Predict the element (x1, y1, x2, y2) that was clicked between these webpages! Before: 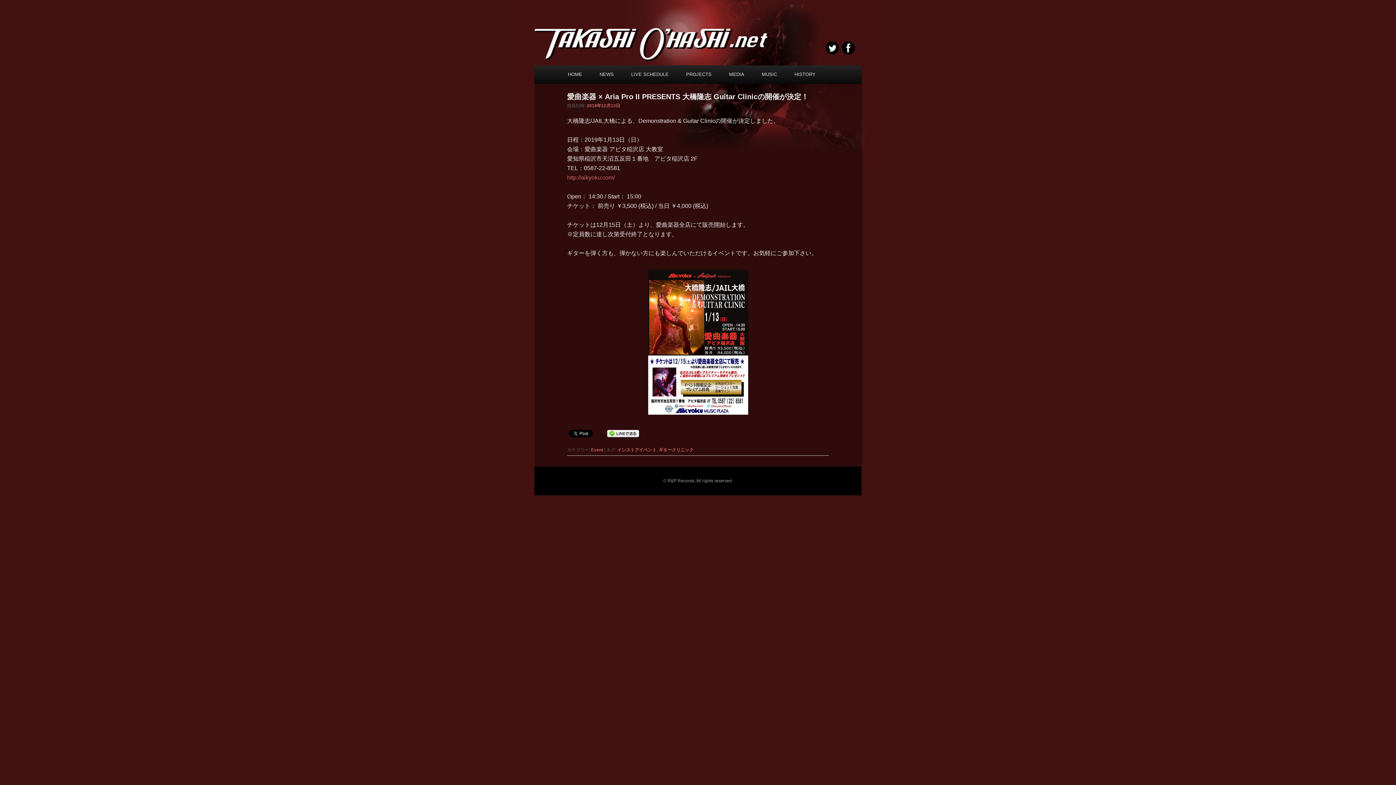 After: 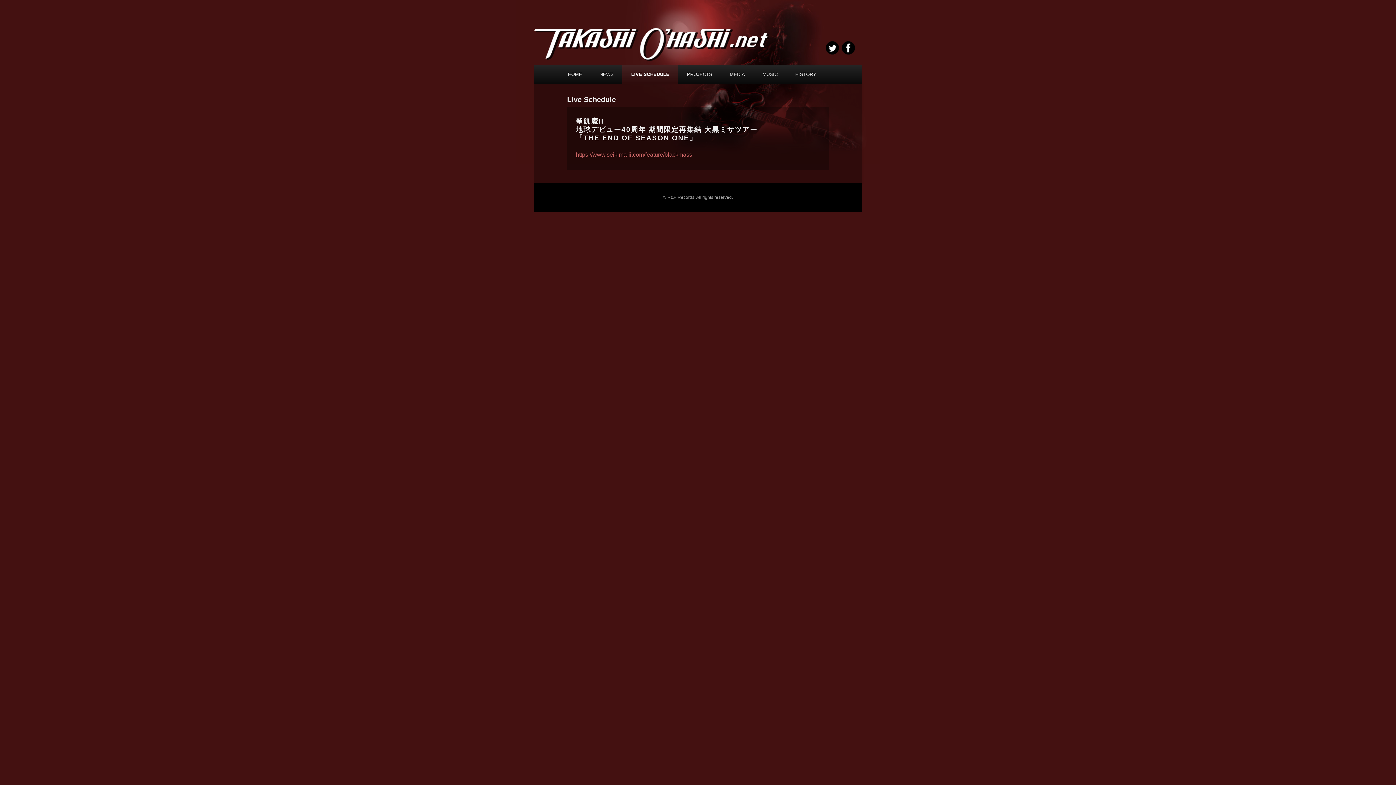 Action: label: LIVE SCHEDULE bbox: (622, 65, 677, 83)